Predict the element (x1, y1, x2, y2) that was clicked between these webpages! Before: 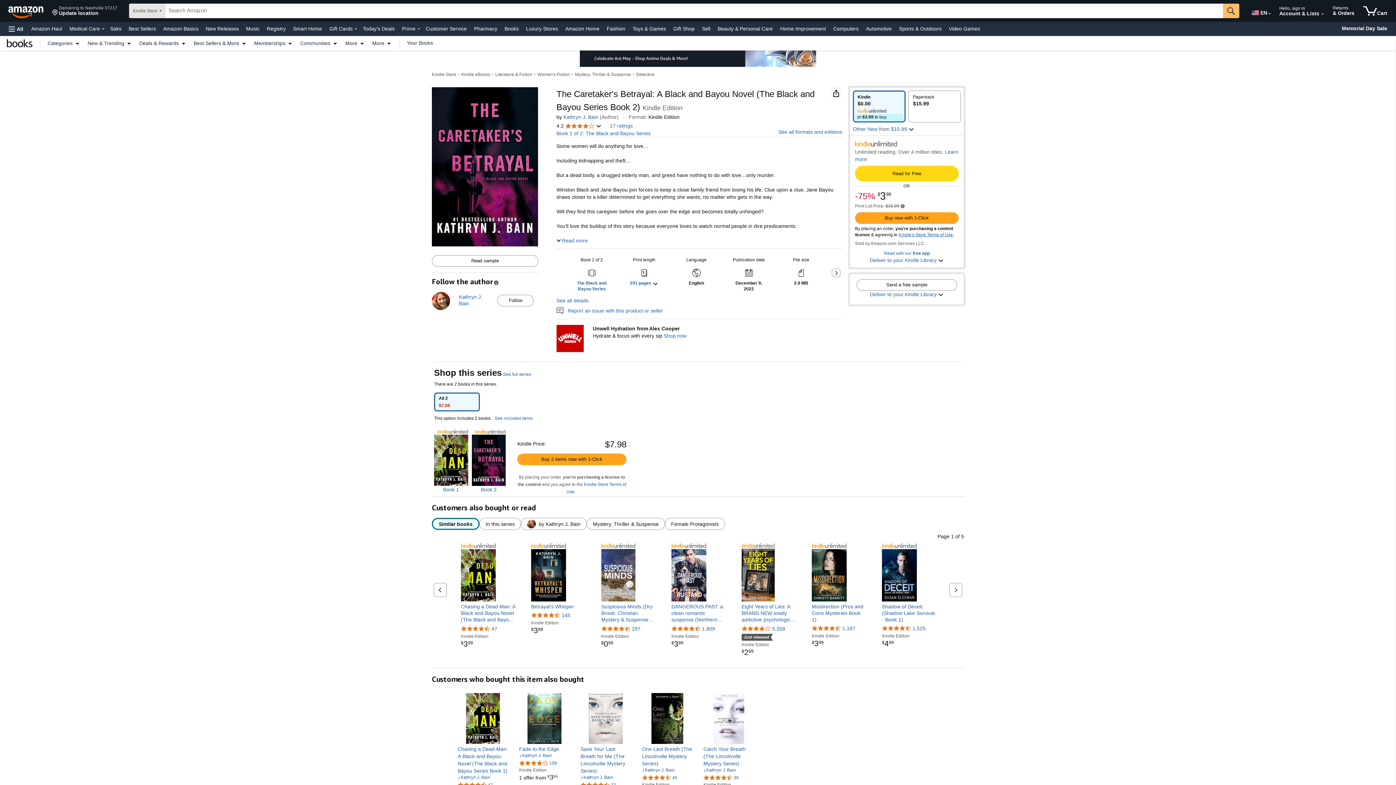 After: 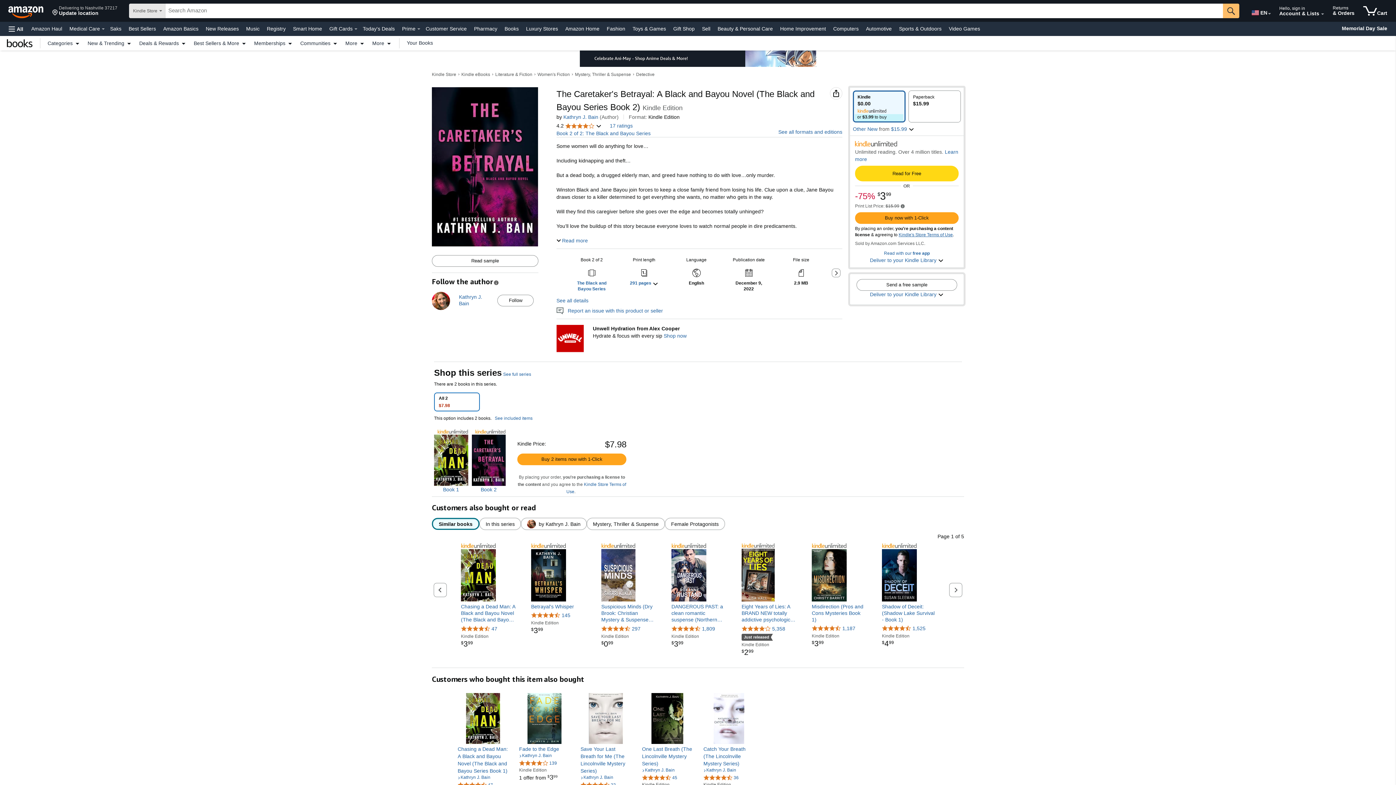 Action: label: All 2
$7.98 bbox: (434, 393, 479, 411)